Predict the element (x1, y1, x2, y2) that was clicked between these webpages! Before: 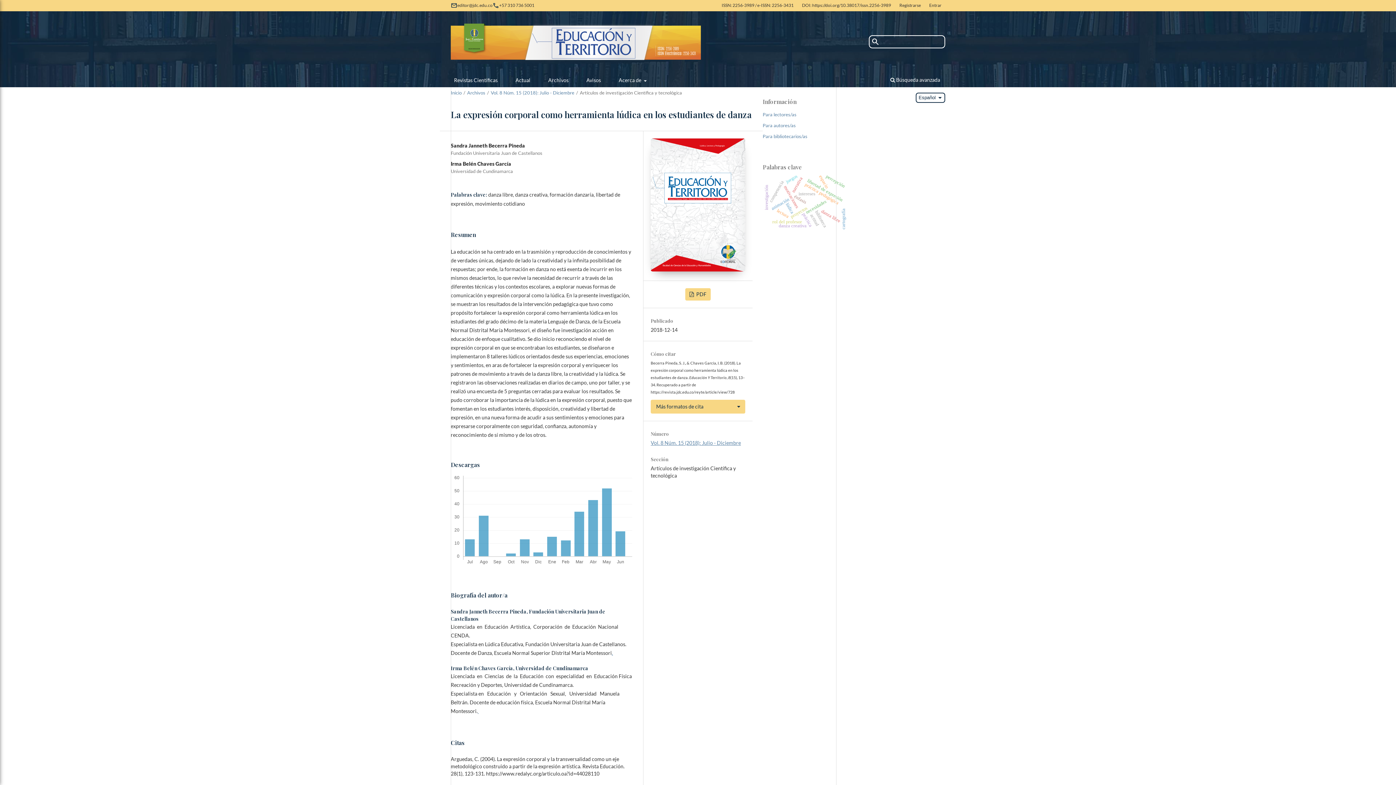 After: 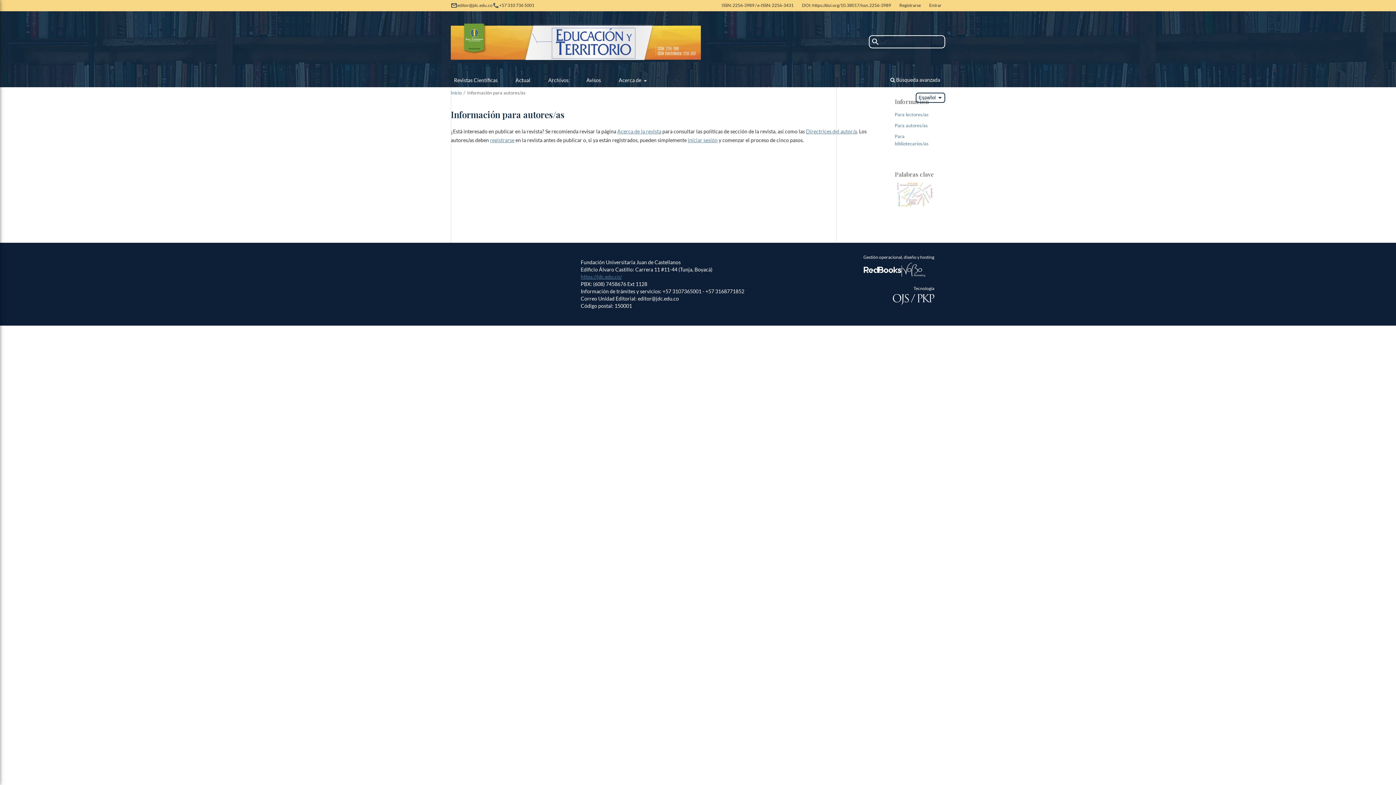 Action: label: Para autores/as bbox: (762, 122, 796, 128)